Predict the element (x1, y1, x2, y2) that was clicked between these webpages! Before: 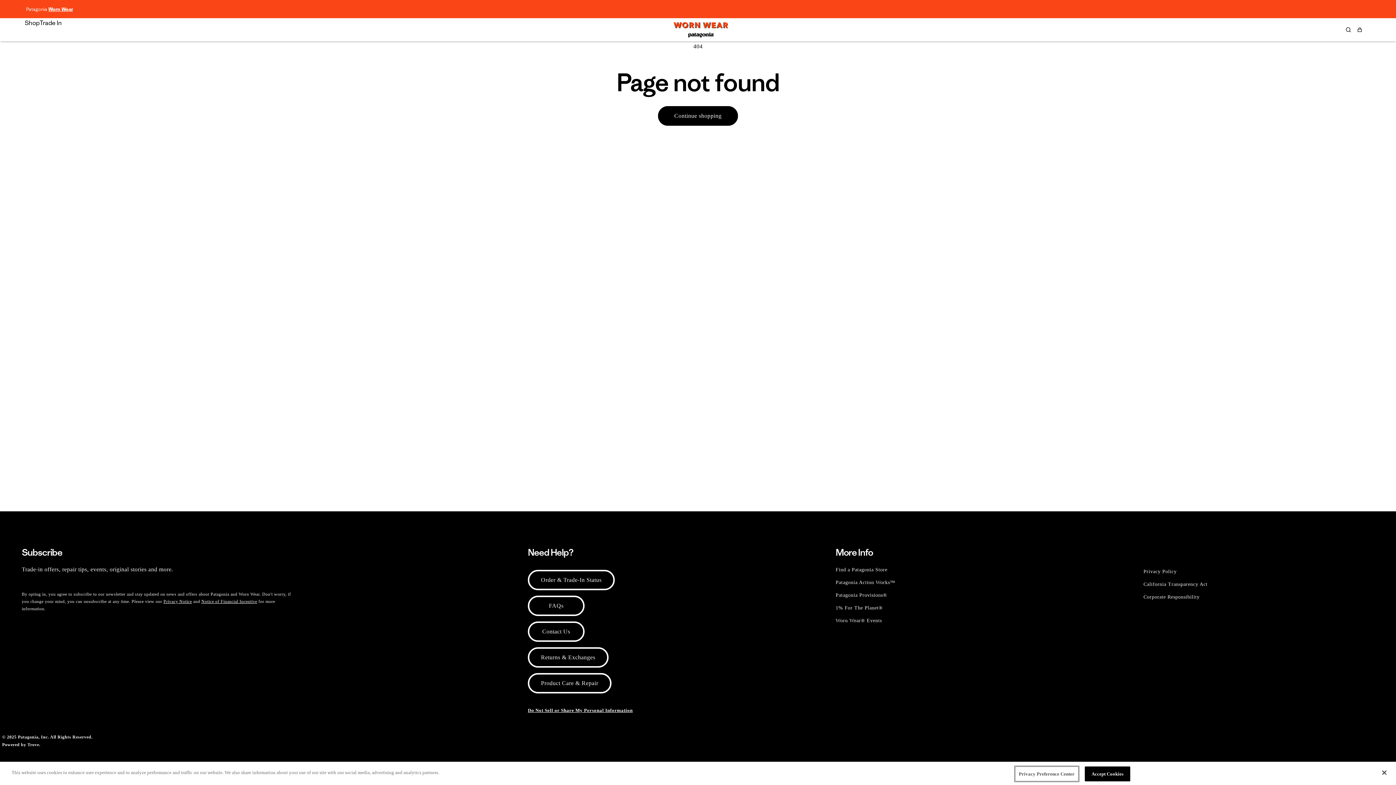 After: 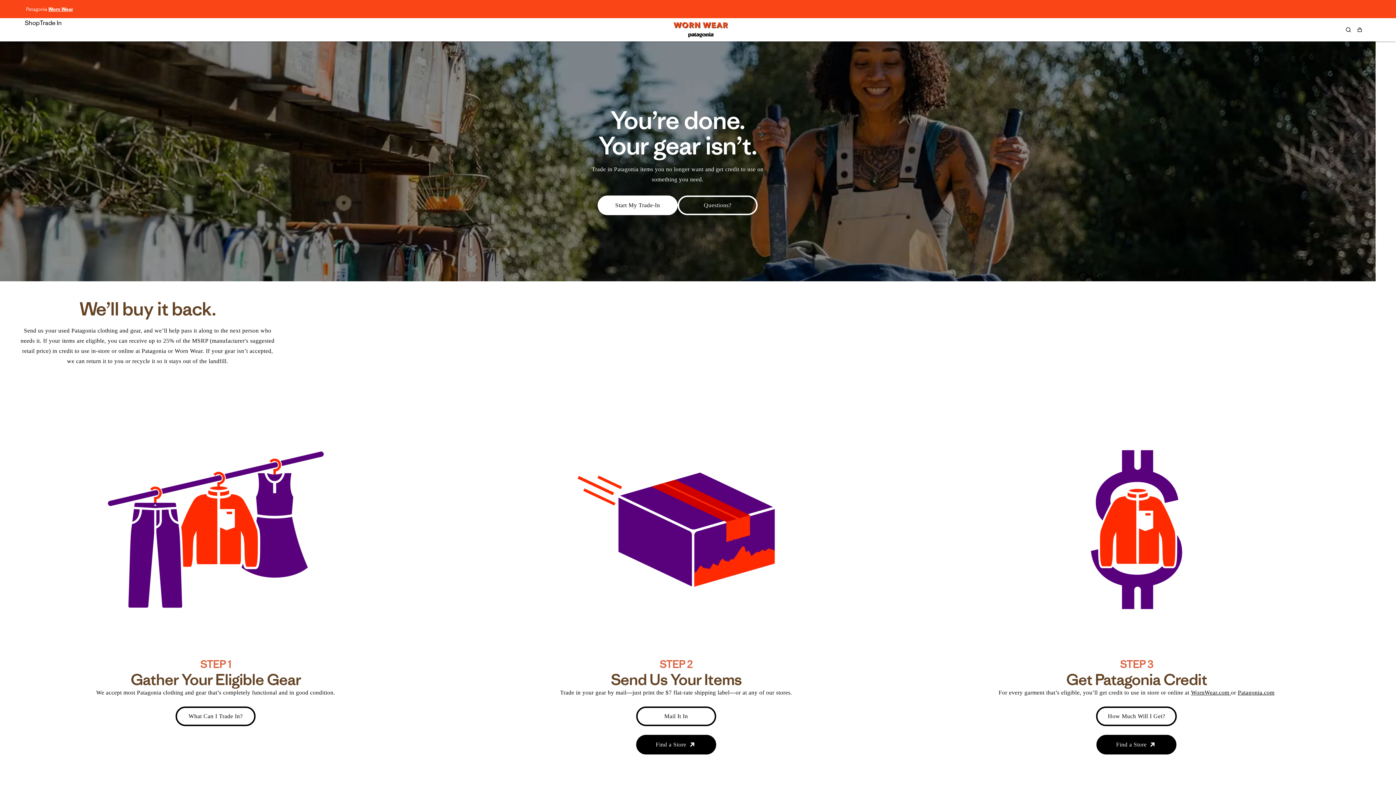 Action: label: Trade In bbox: (39, 19, 61, 42)